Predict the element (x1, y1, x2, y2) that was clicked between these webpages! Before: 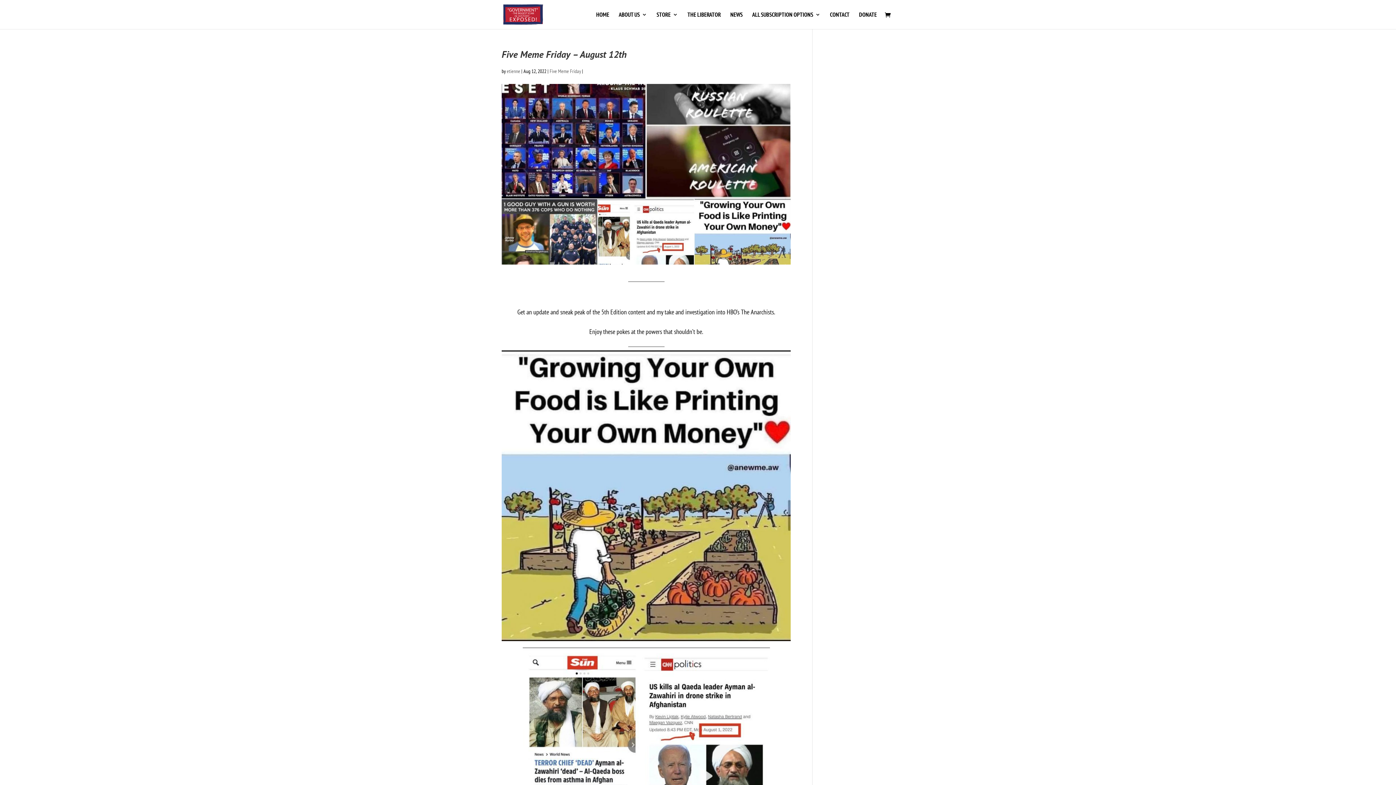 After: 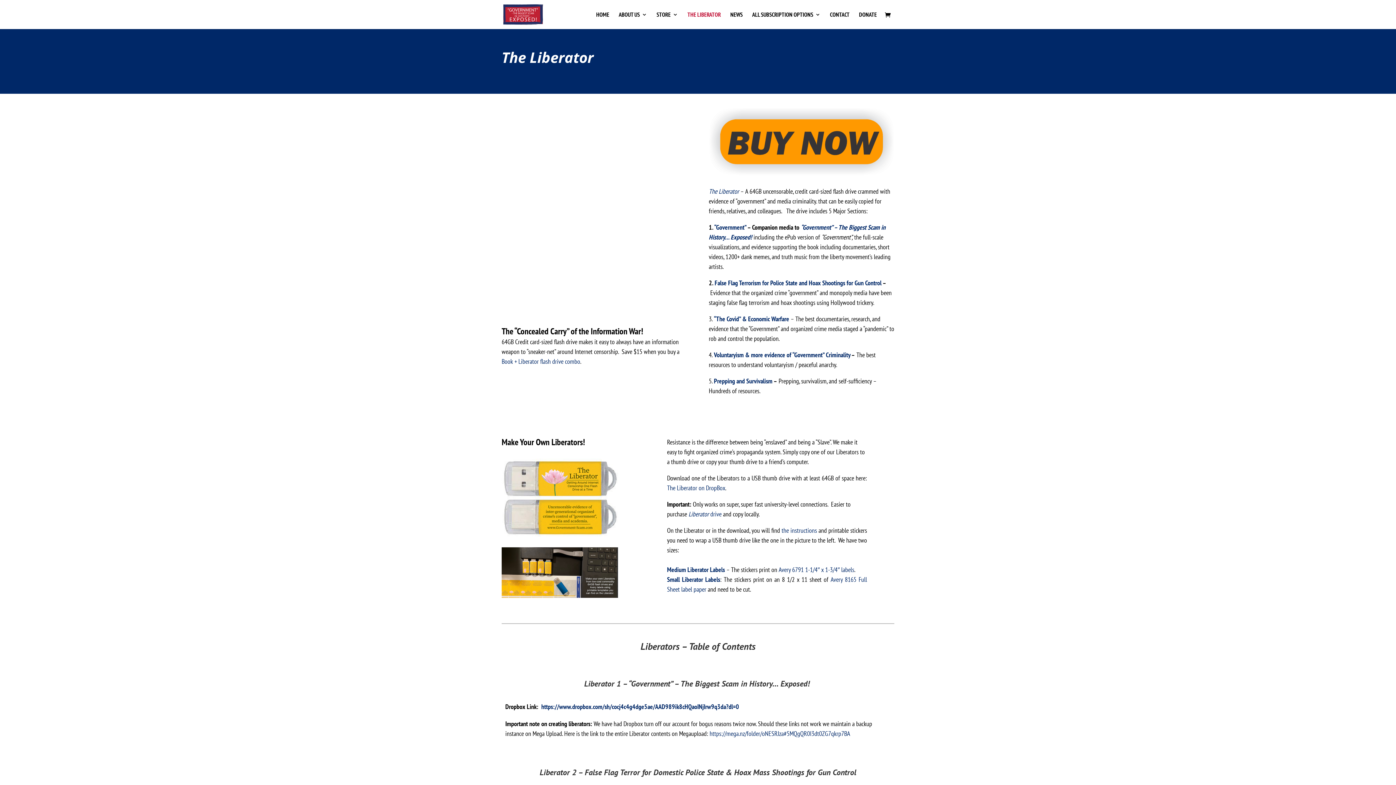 Action: label: THE LIBERATOR bbox: (687, 12, 721, 29)